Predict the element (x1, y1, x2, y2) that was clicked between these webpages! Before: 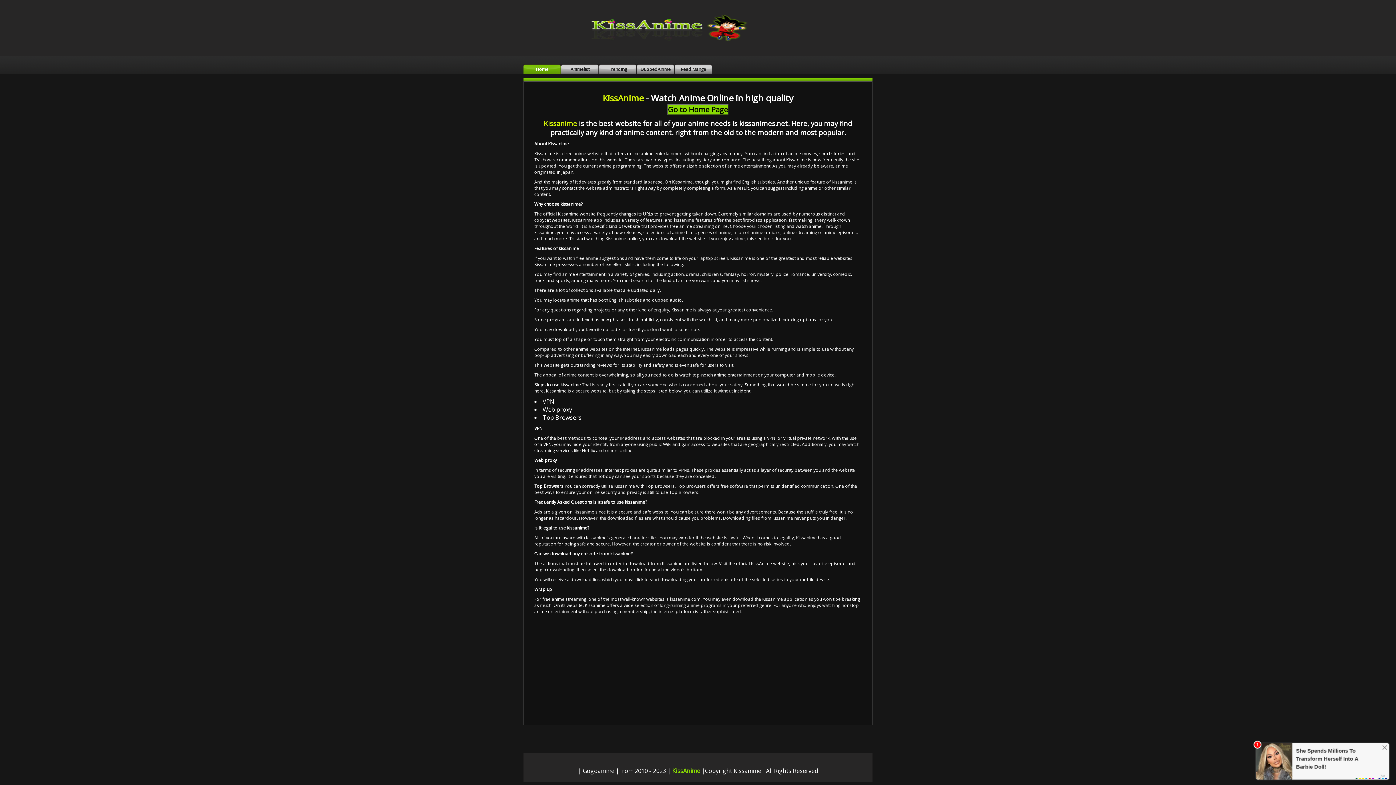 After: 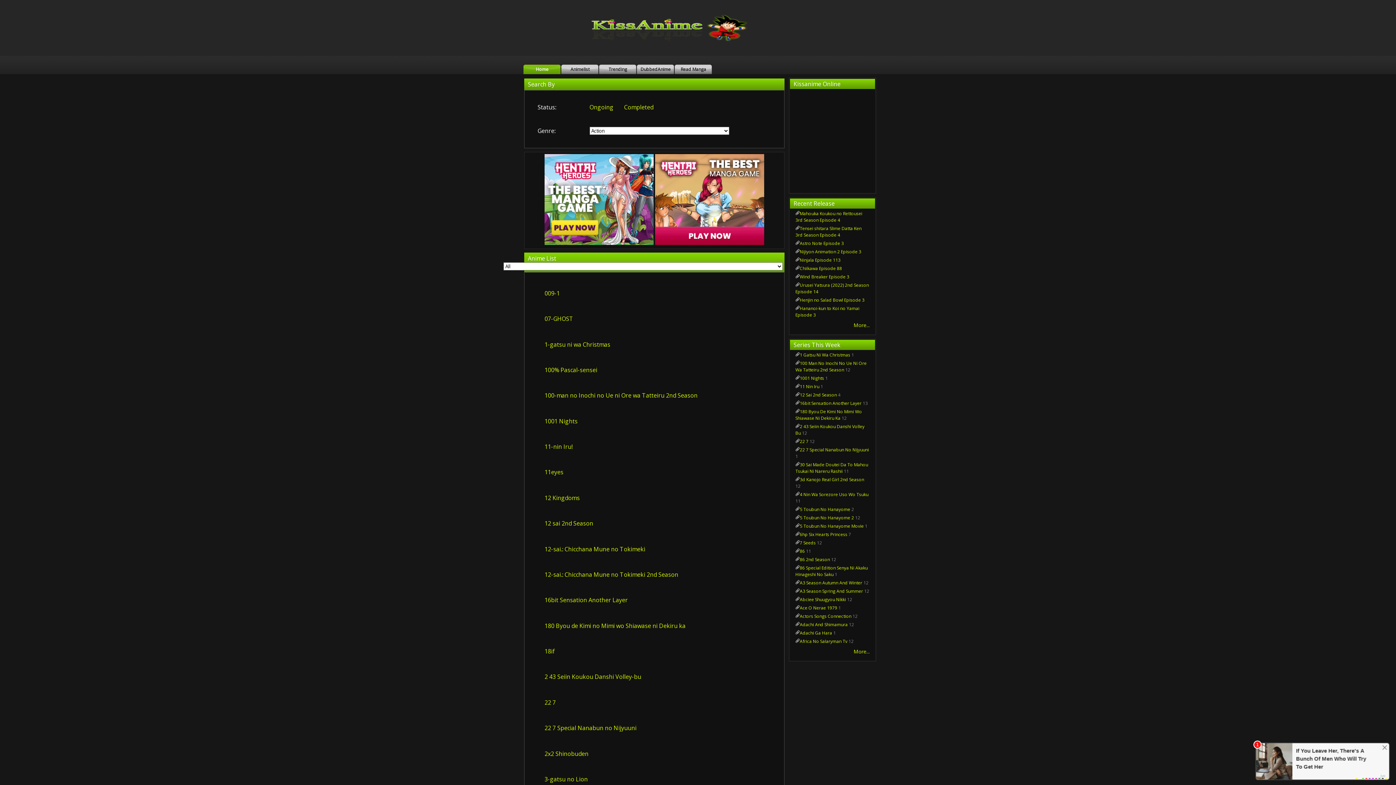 Action: label: Animelist bbox: (561, 64, 598, 74)